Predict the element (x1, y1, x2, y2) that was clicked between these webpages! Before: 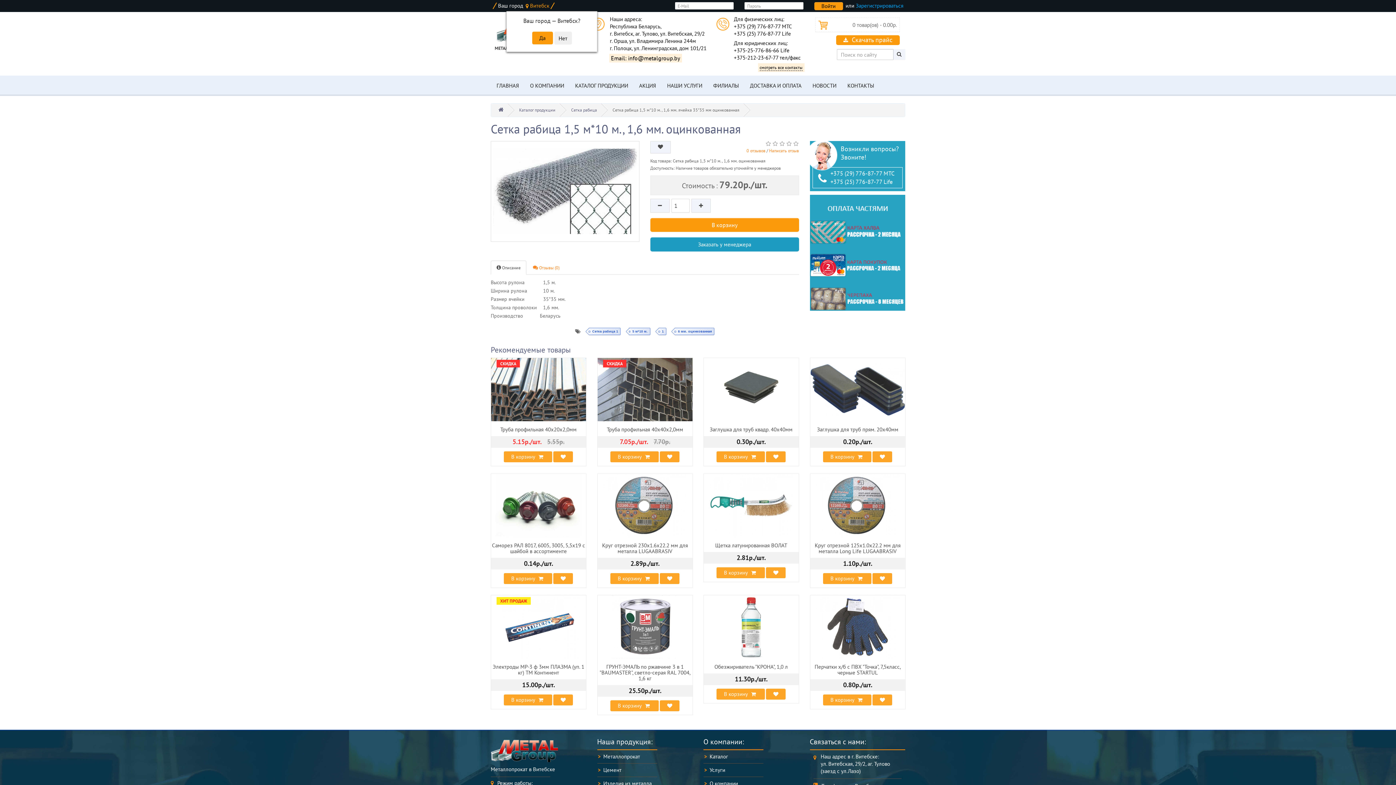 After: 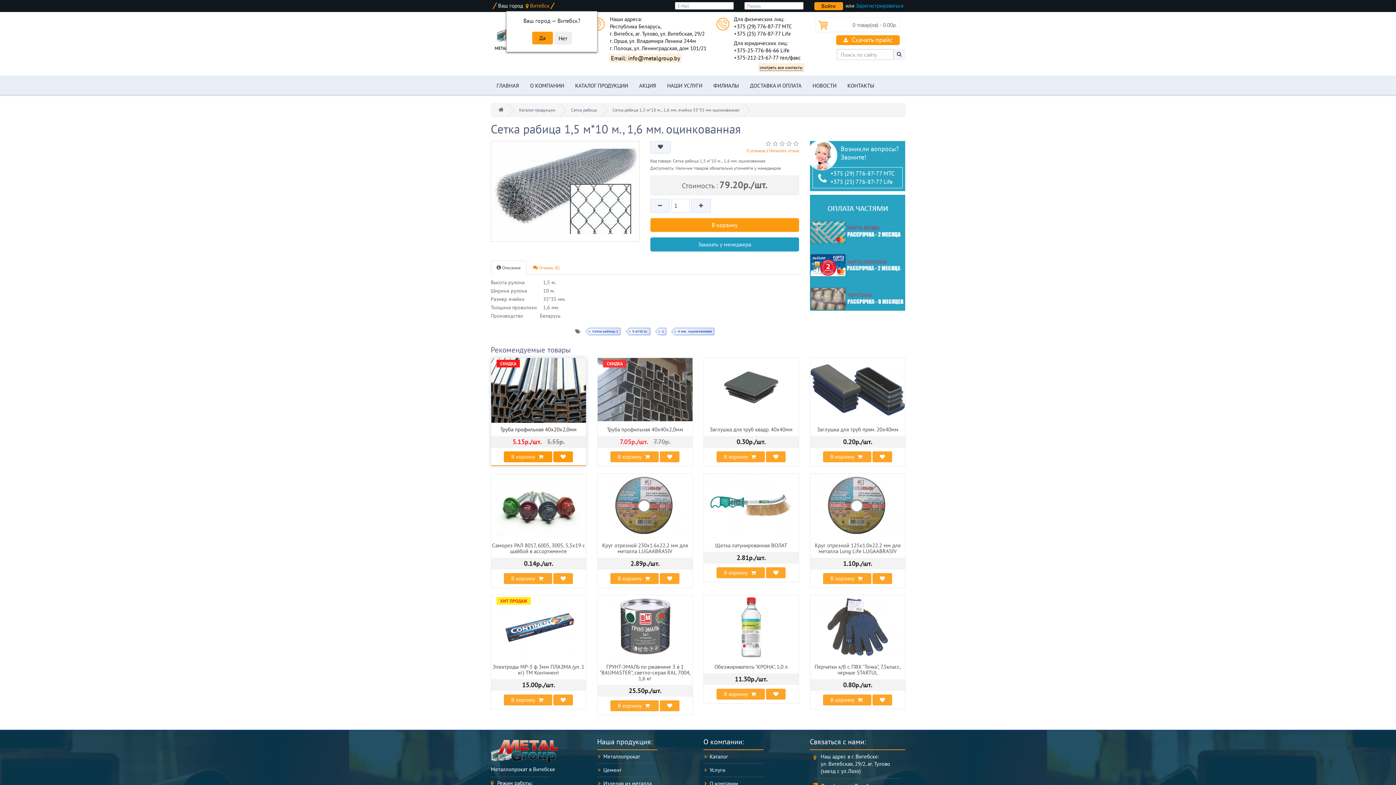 Action: label: В корзину  bbox: (504, 451, 552, 462)